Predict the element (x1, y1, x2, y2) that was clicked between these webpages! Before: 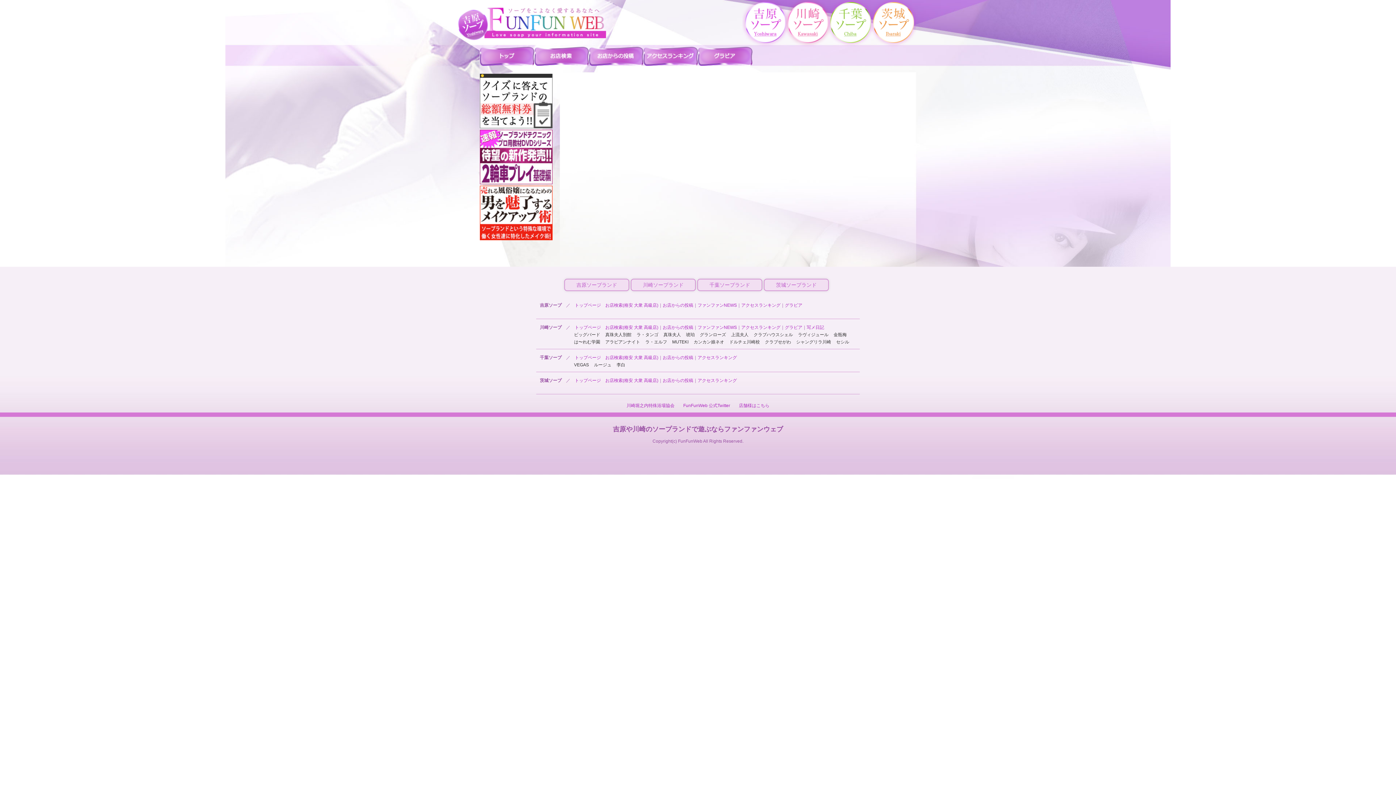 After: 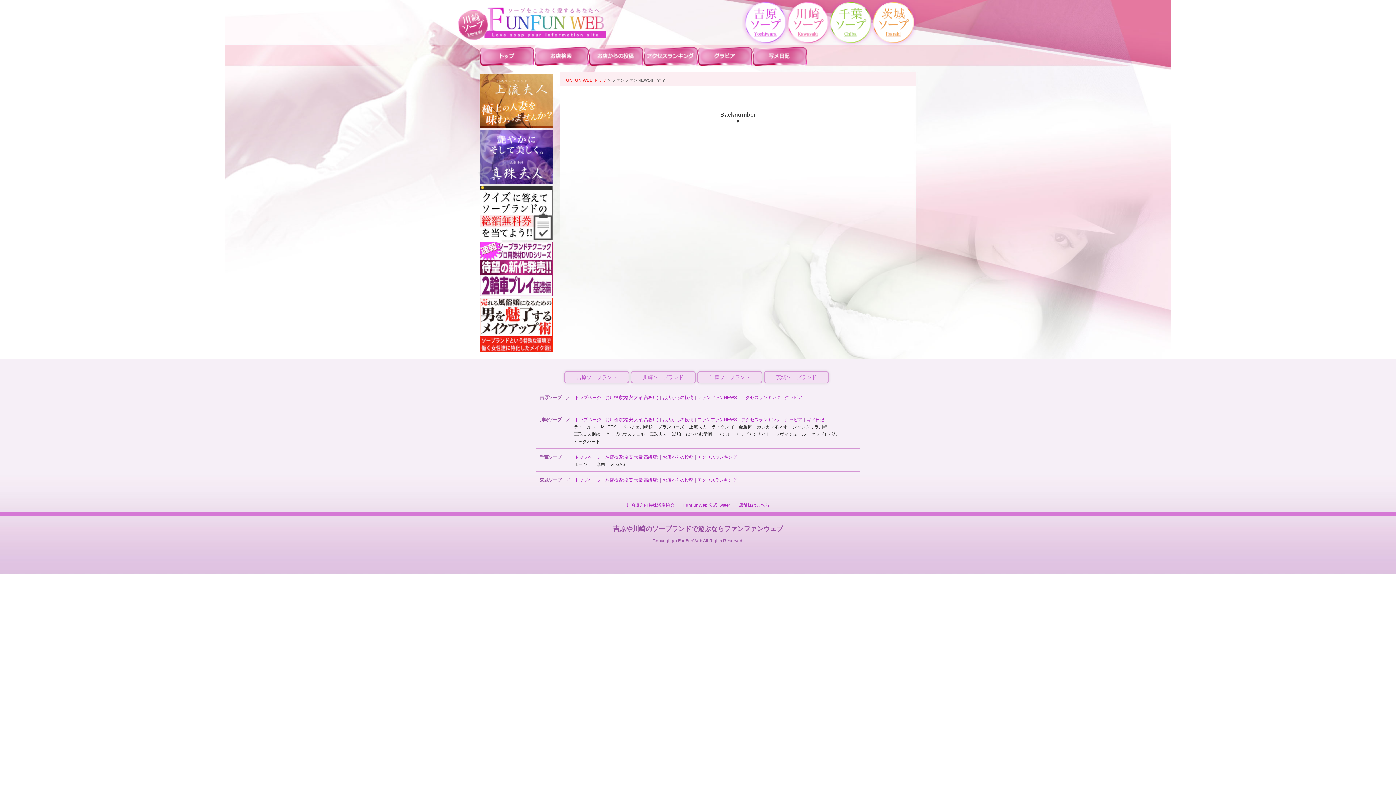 Action: label: ファンファンNEWS bbox: (697, 325, 737, 330)